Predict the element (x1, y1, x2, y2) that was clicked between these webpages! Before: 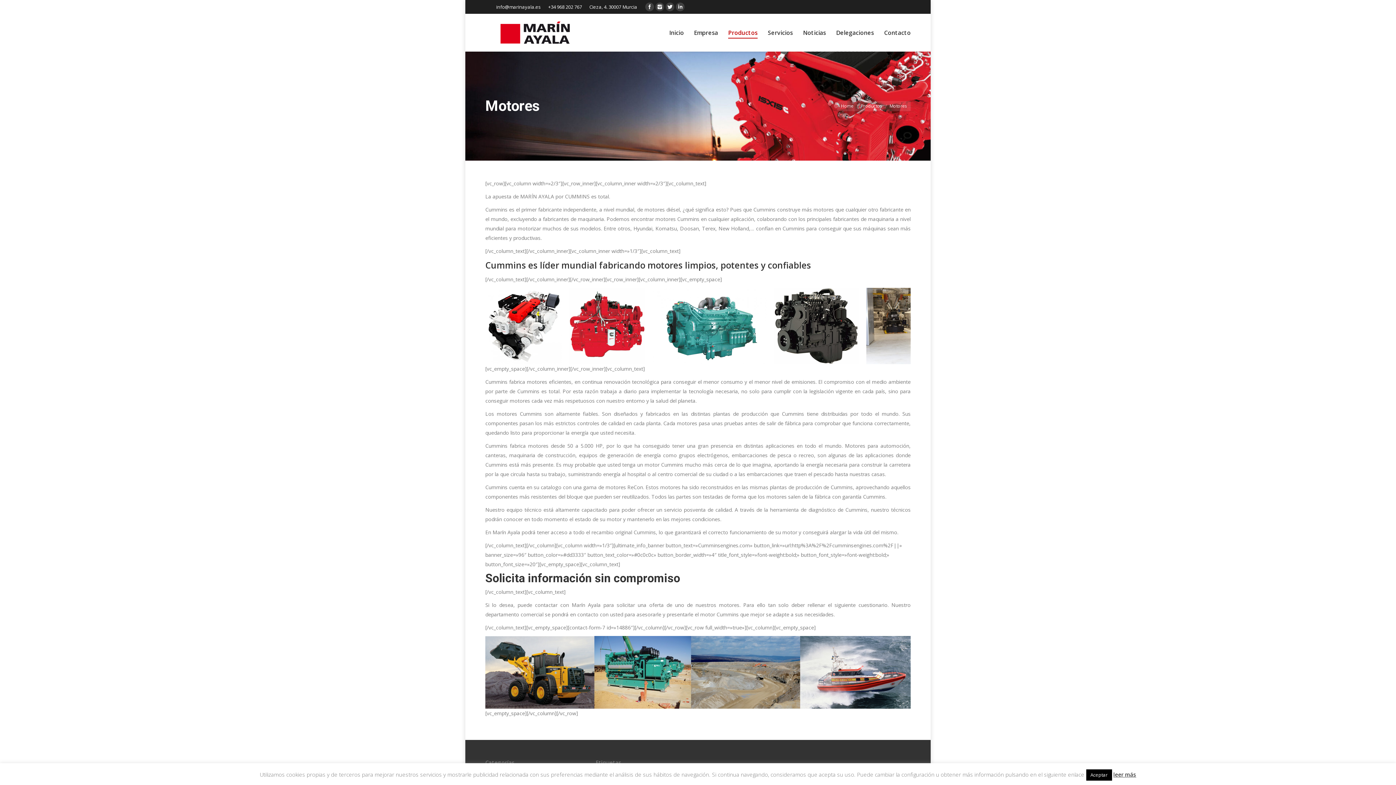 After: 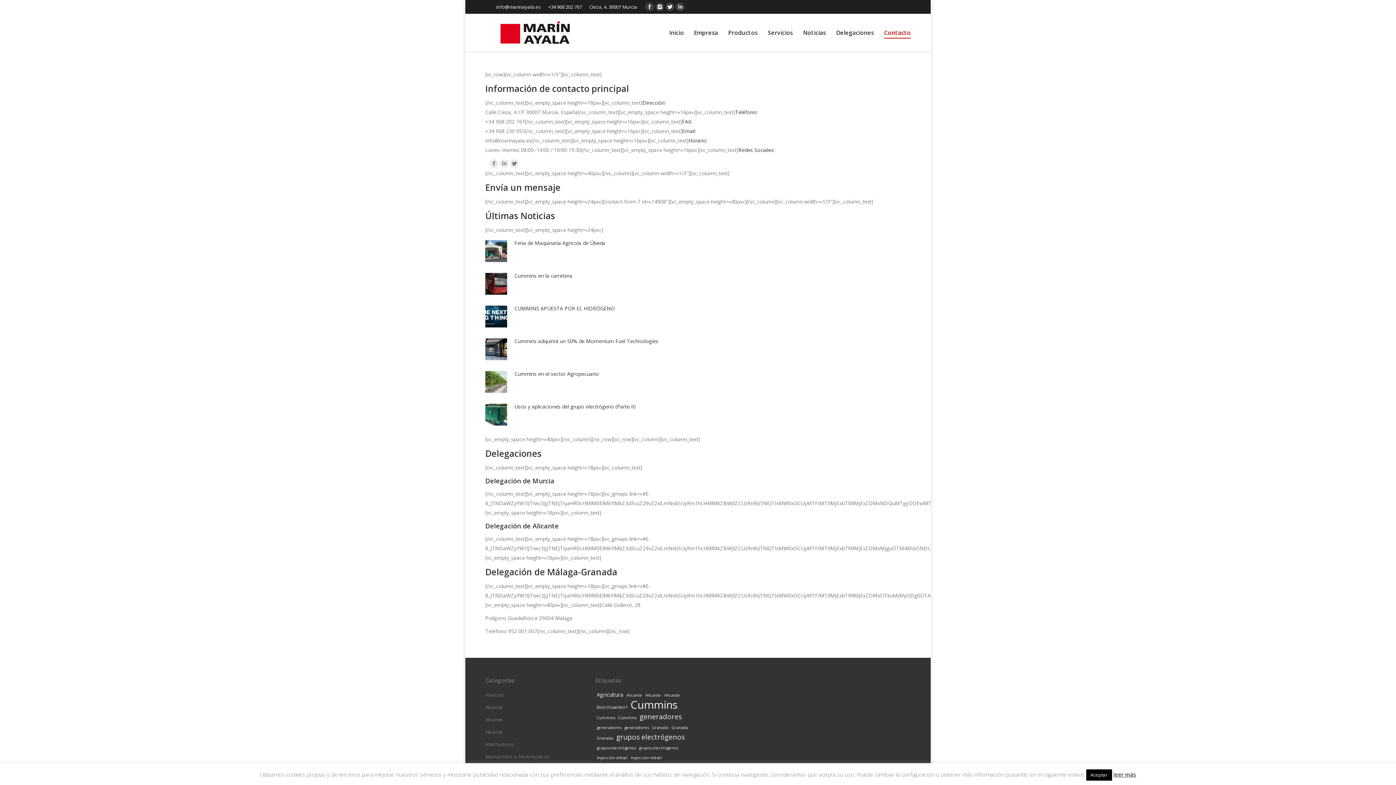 Action: label: Contacto bbox: (884, 19, 910, 45)